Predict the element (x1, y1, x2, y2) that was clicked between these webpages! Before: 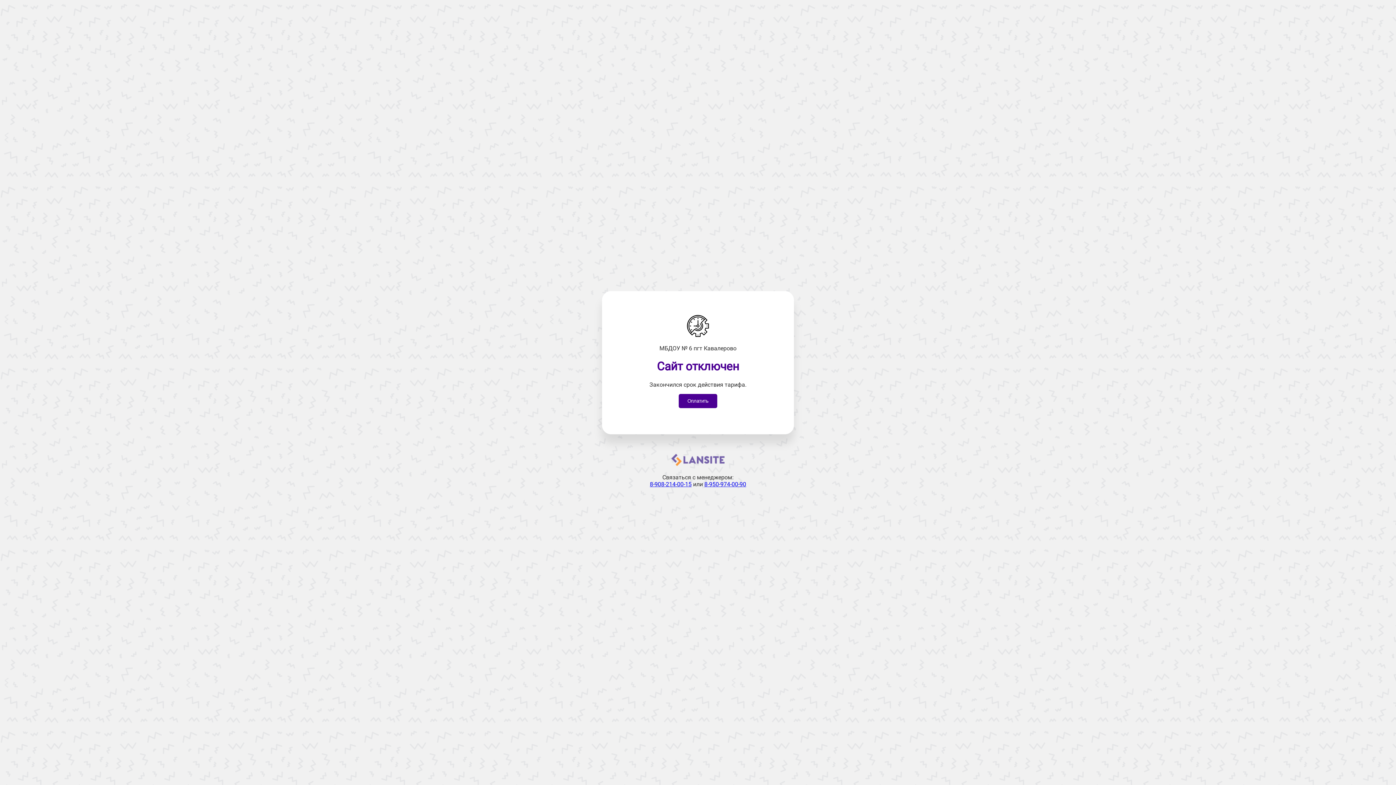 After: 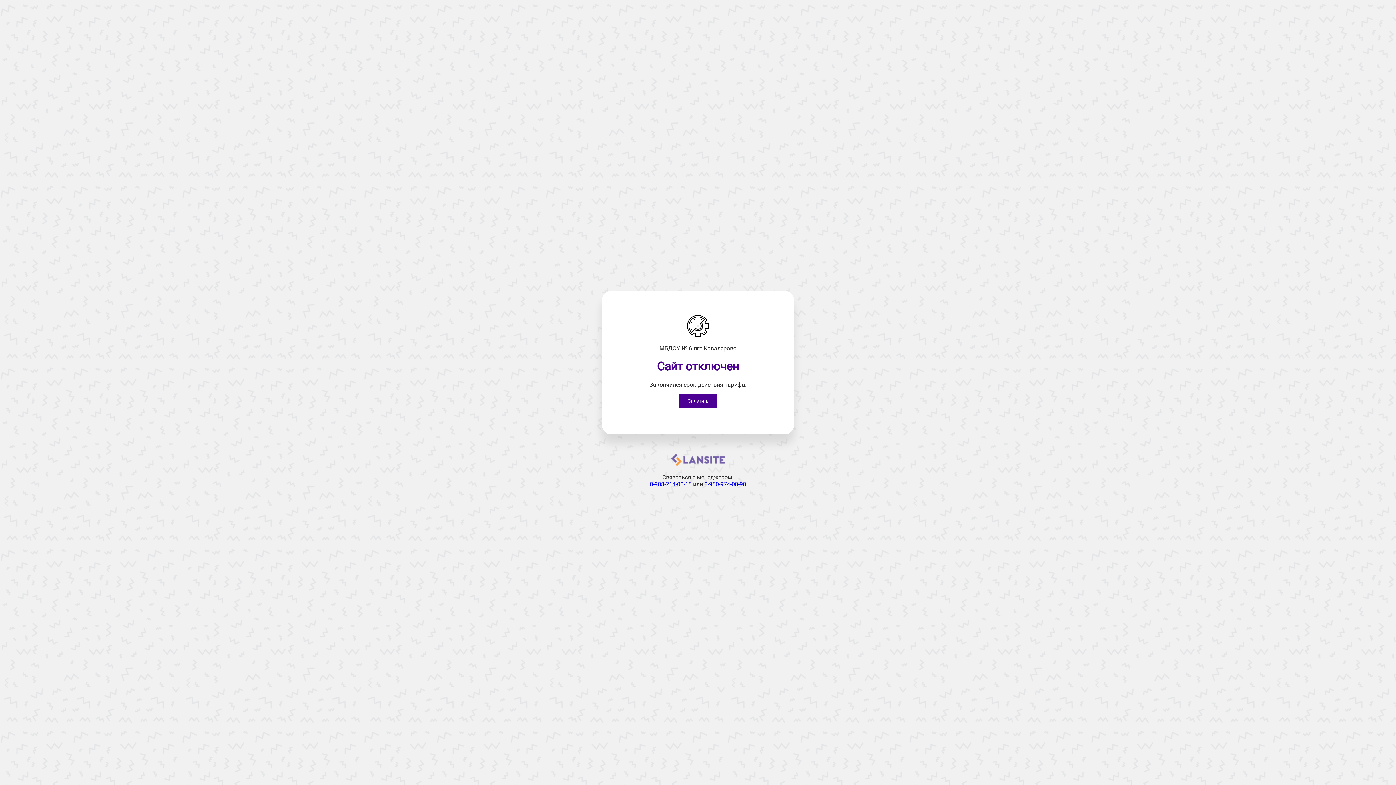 Action: bbox: (671, 461, 724, 468)